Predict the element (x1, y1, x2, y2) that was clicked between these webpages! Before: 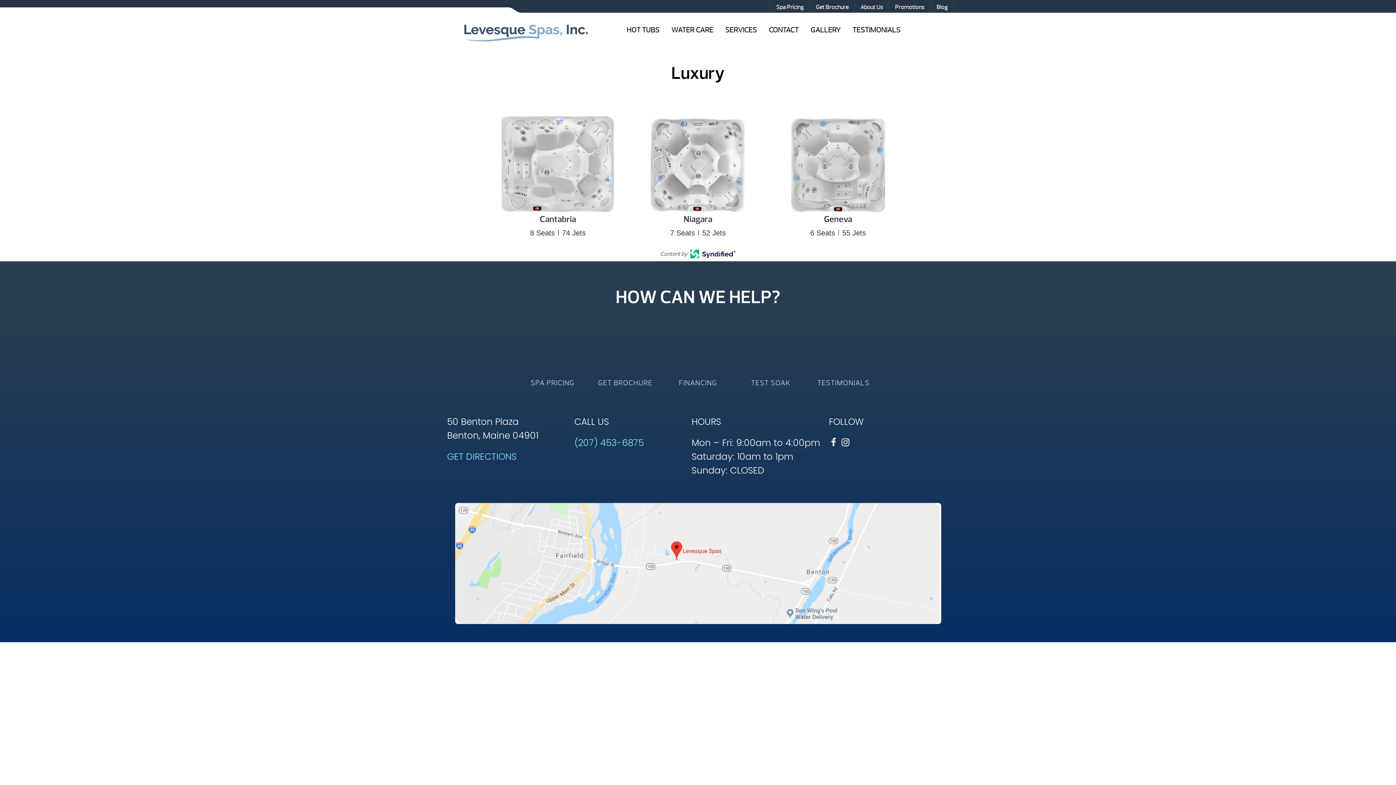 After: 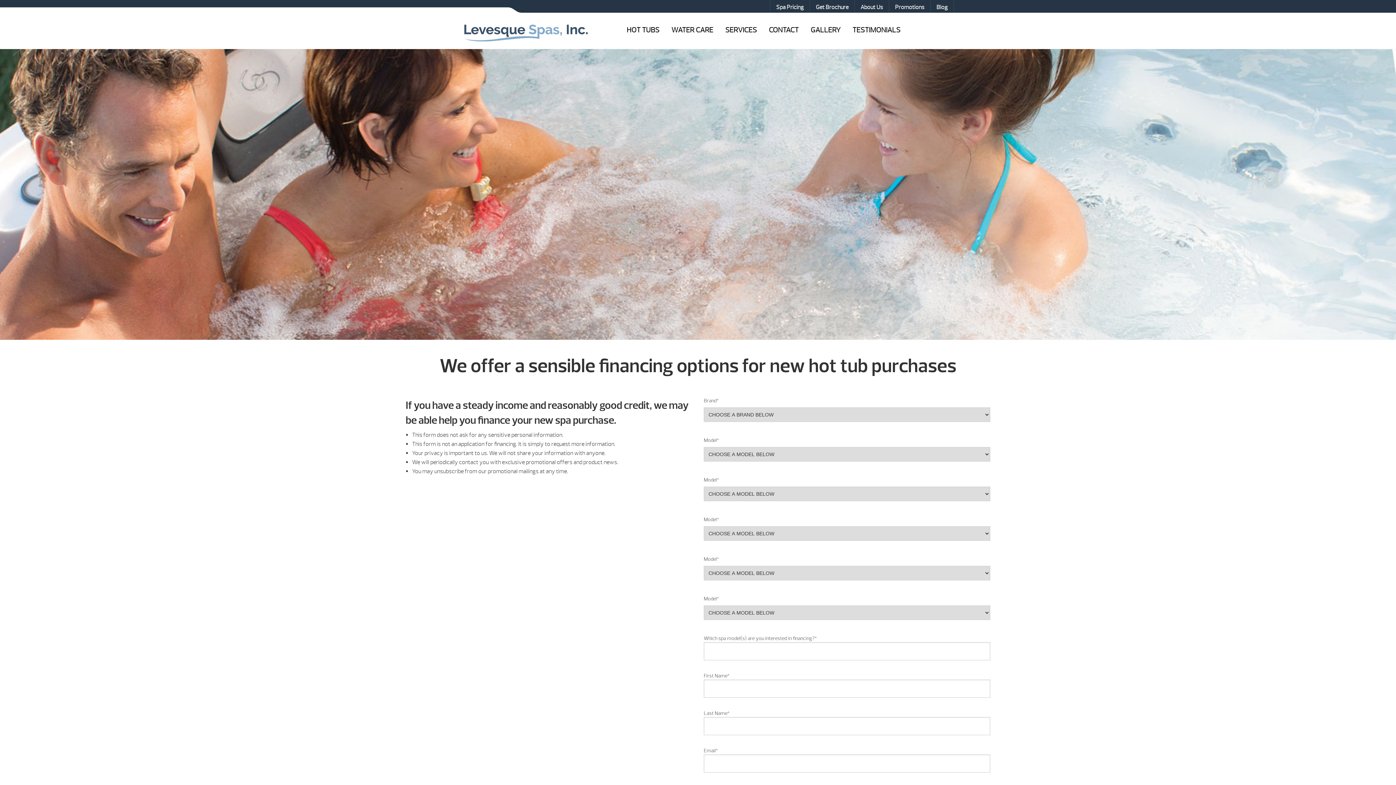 Action: label: FINANCING bbox: (661, 328, 734, 388)